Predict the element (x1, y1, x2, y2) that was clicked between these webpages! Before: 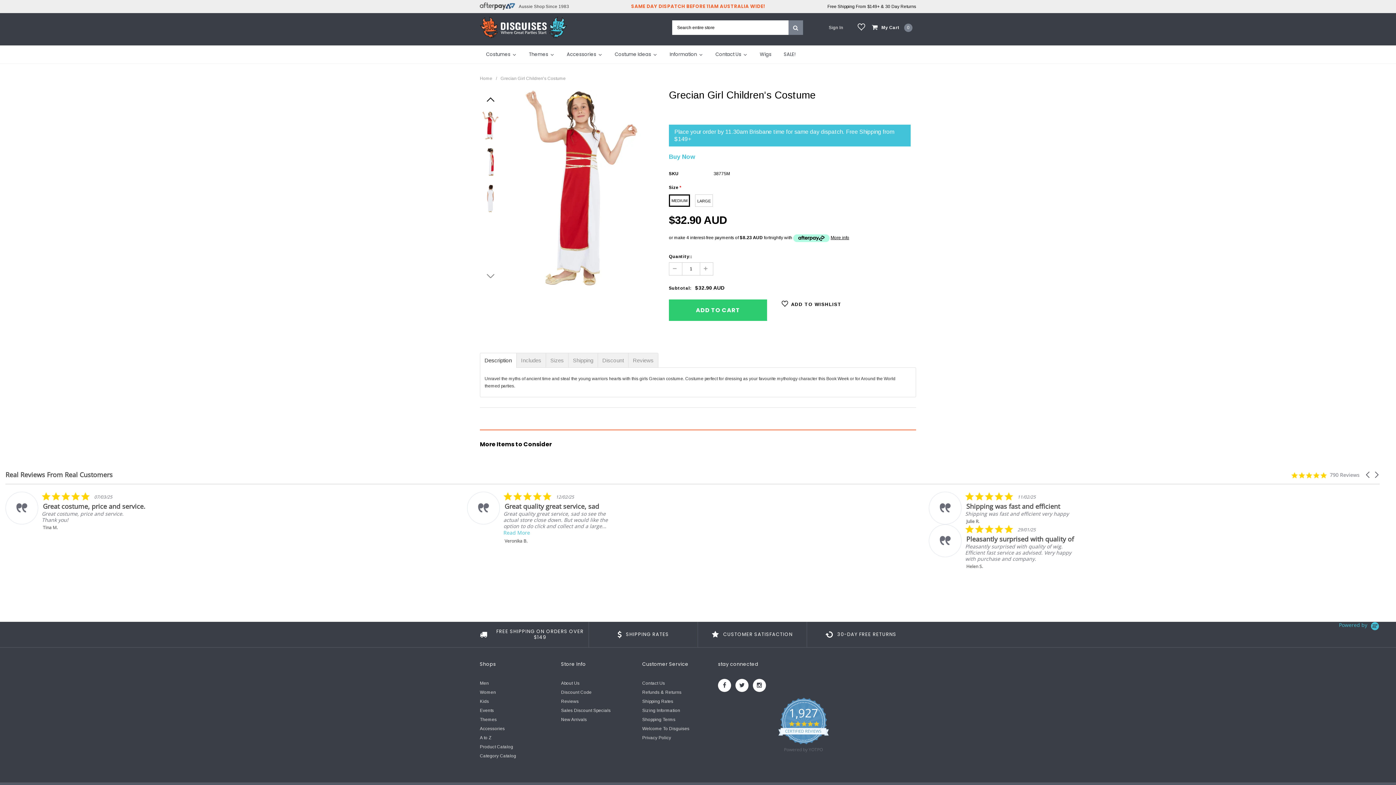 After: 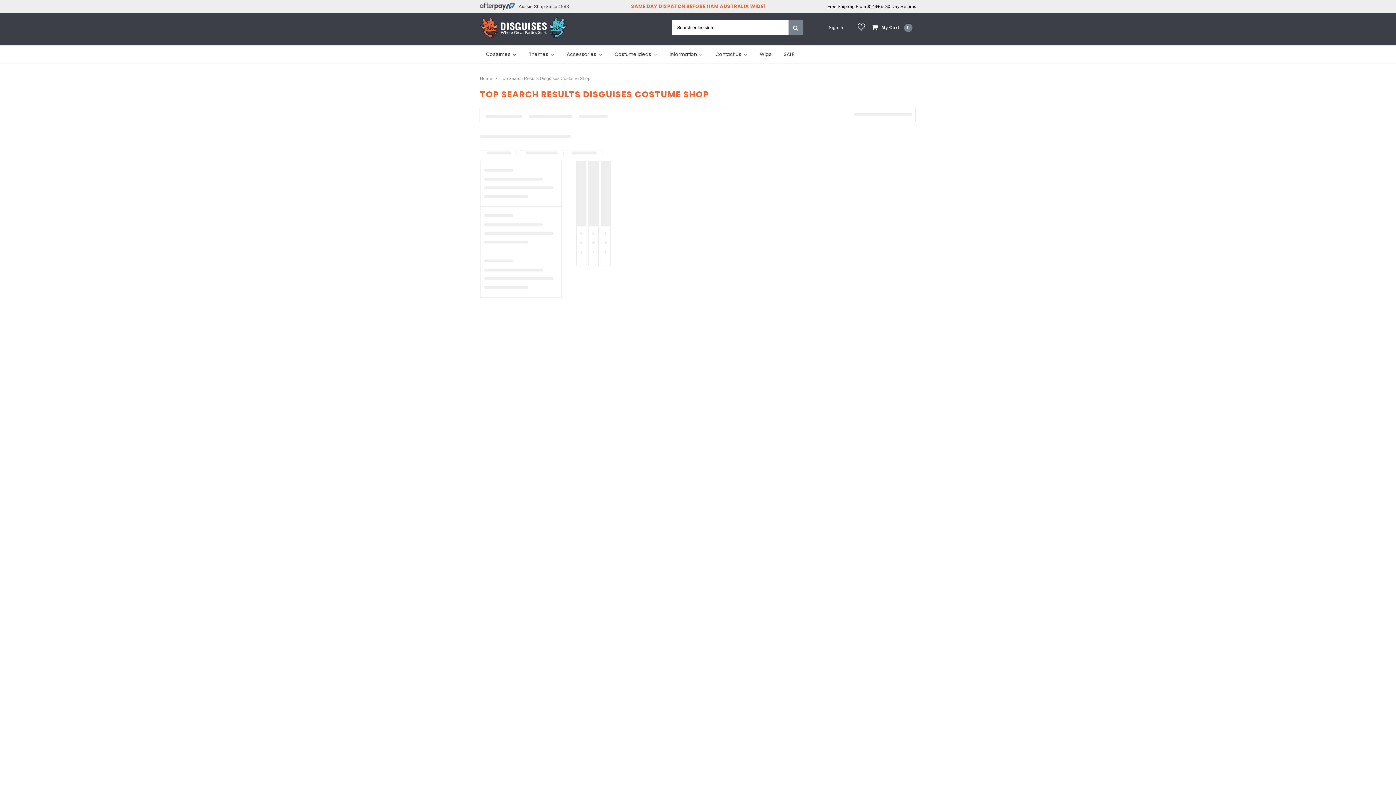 Action: bbox: (788, 20, 803, 34)